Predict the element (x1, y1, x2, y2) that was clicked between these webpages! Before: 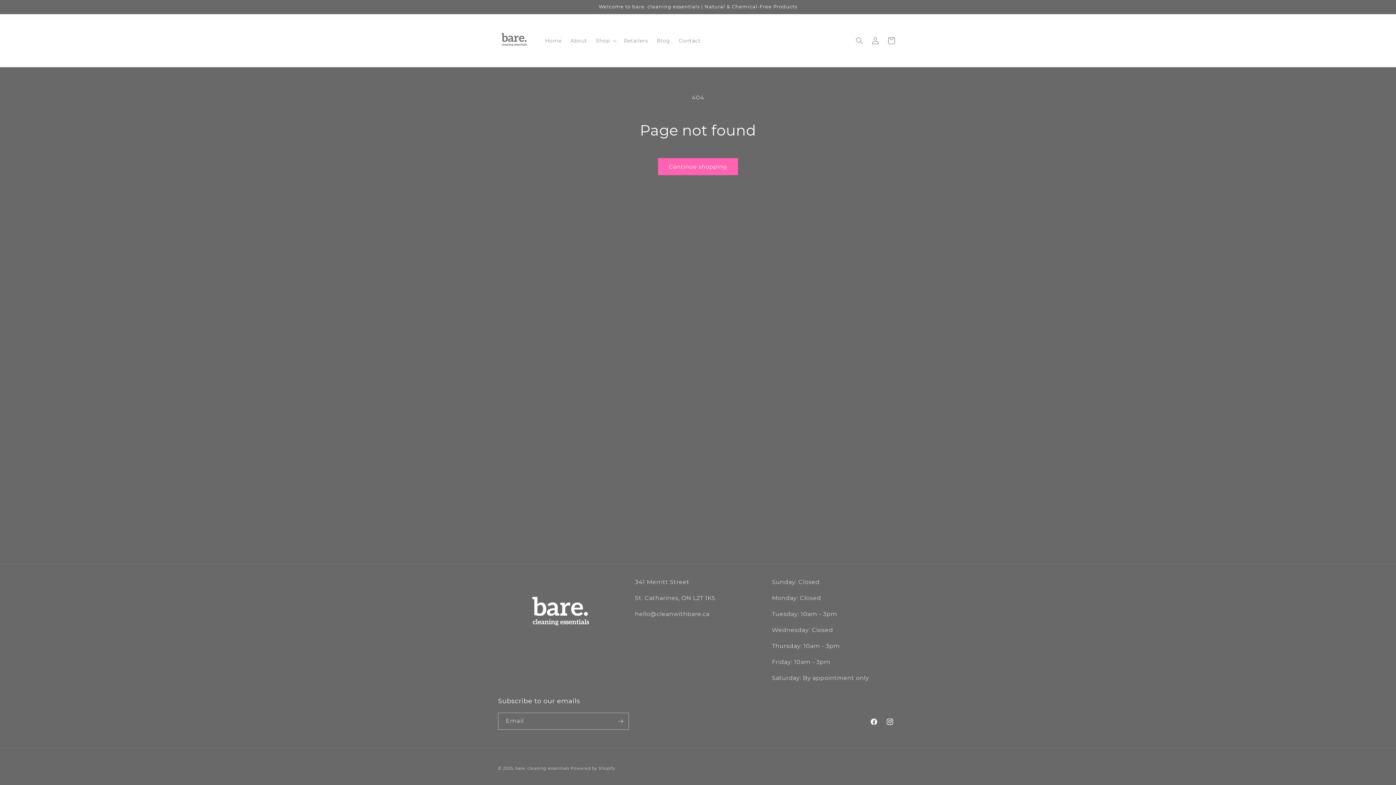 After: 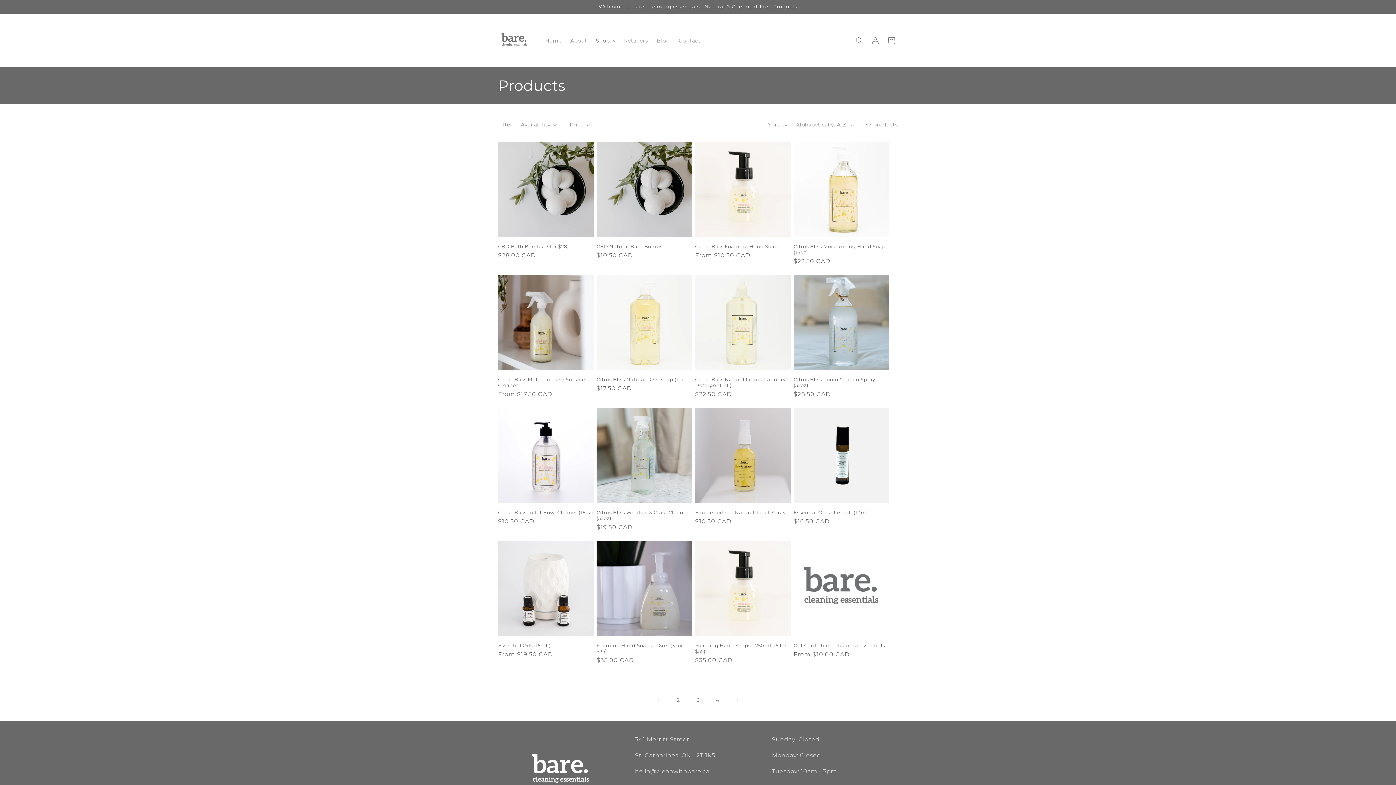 Action: bbox: (658, 158, 738, 175) label: Continue shopping